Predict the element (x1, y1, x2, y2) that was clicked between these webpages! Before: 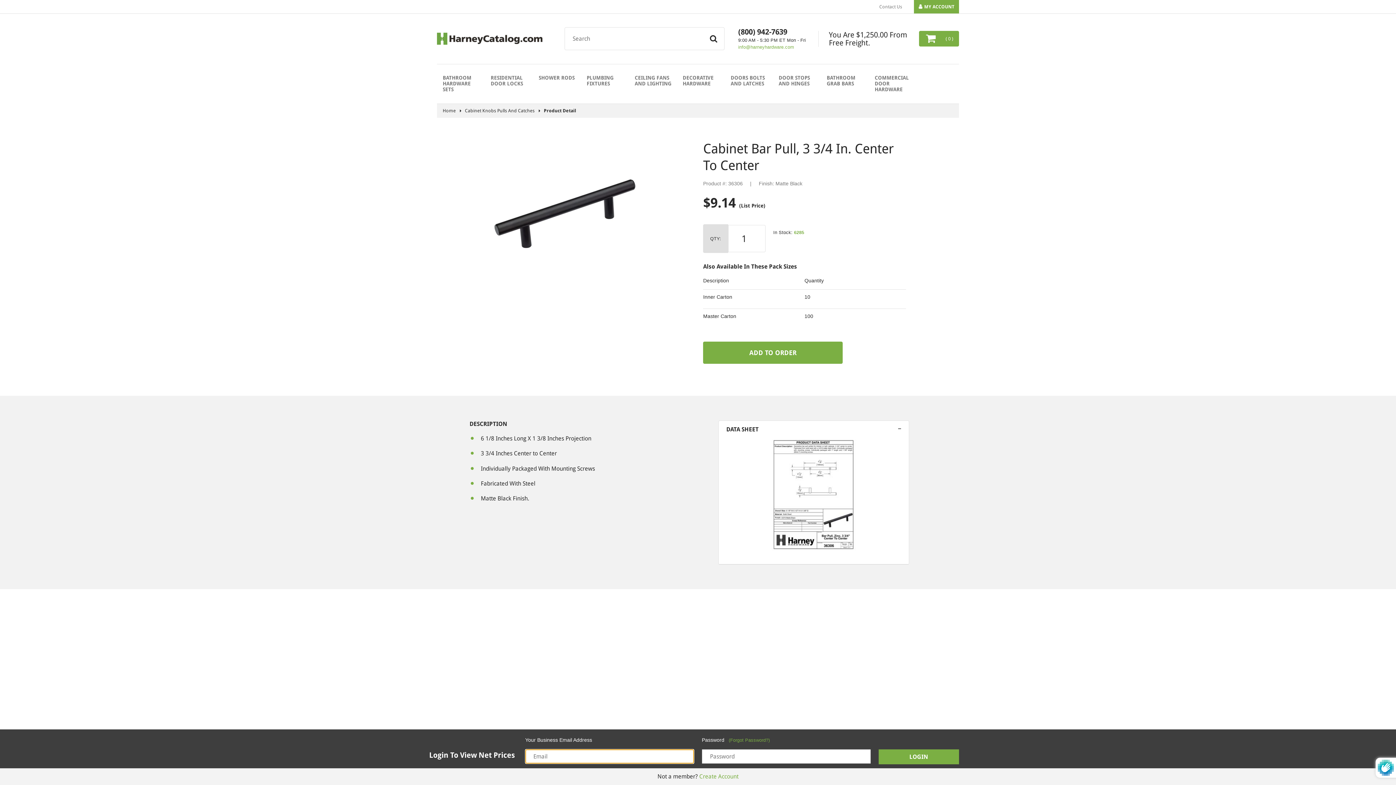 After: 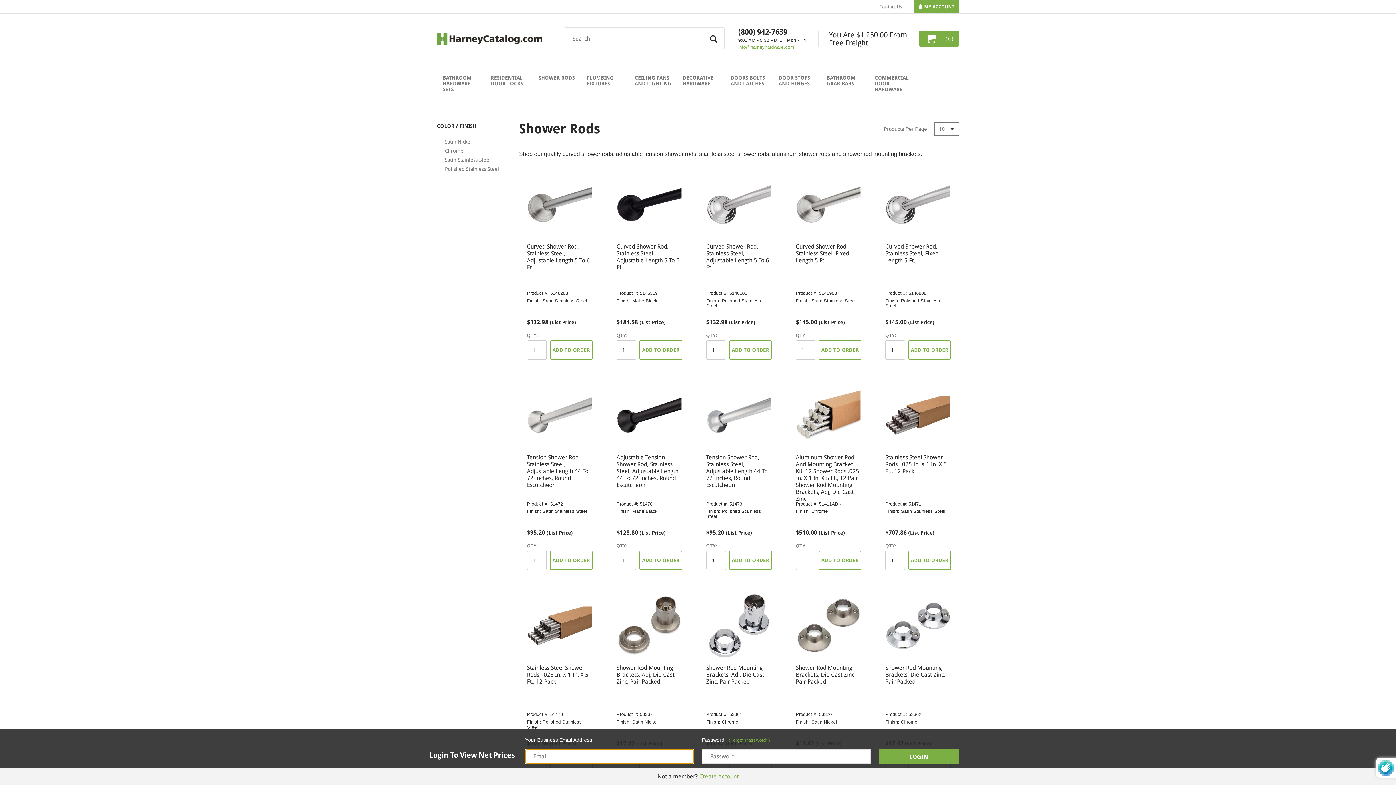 Action: bbox: (533, 64, 581, 90)